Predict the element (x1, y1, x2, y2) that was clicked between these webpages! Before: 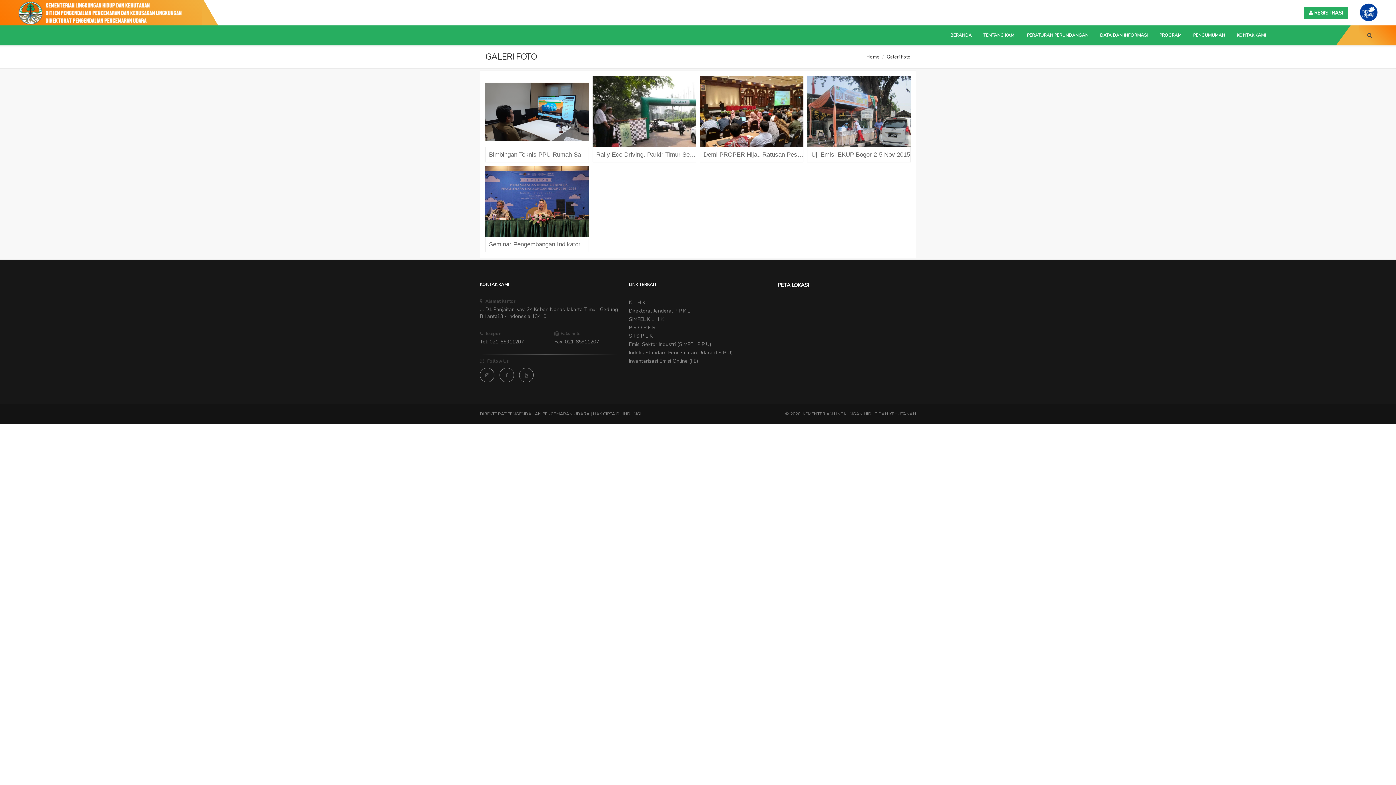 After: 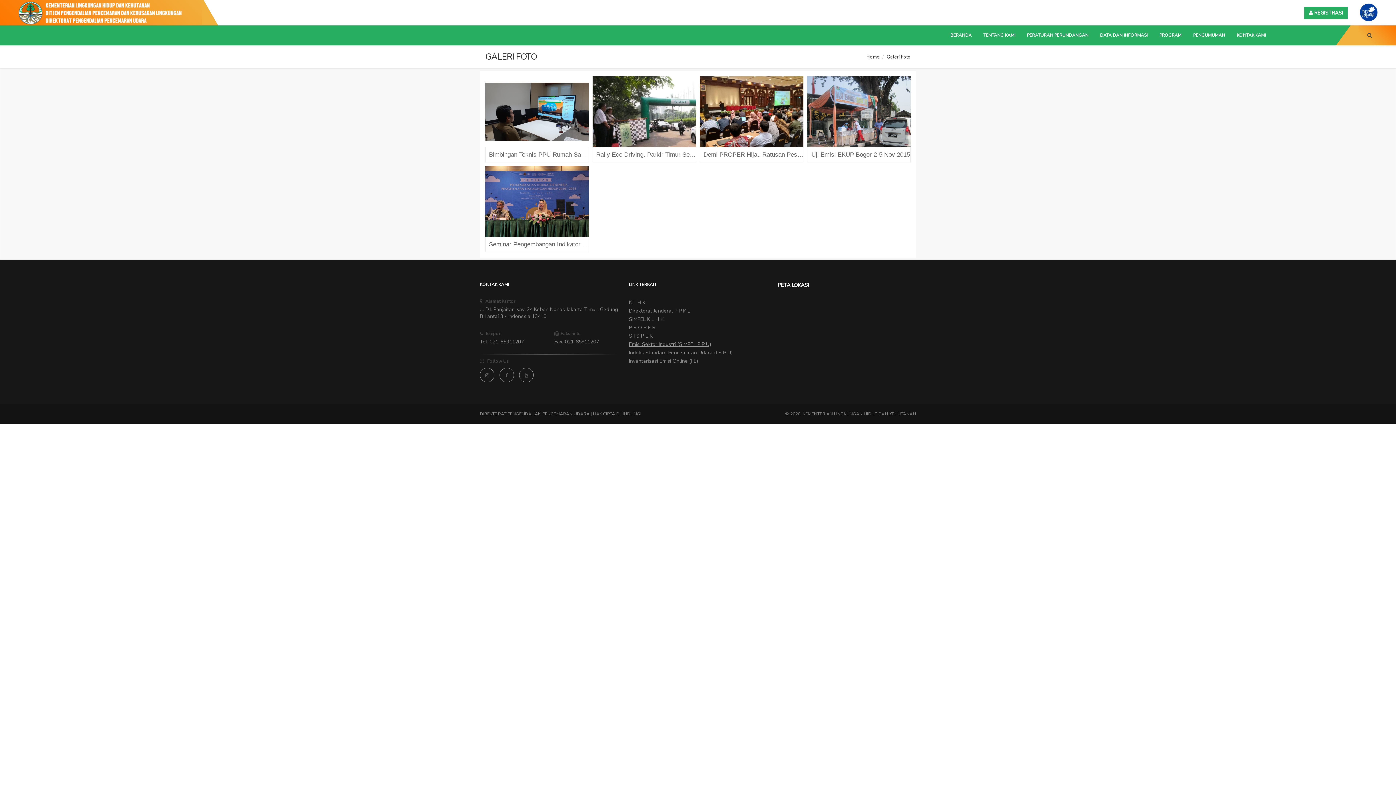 Action: bbox: (629, 341, 711, 348) label: Emisi Sektor Industri (SIMPEL P P U)